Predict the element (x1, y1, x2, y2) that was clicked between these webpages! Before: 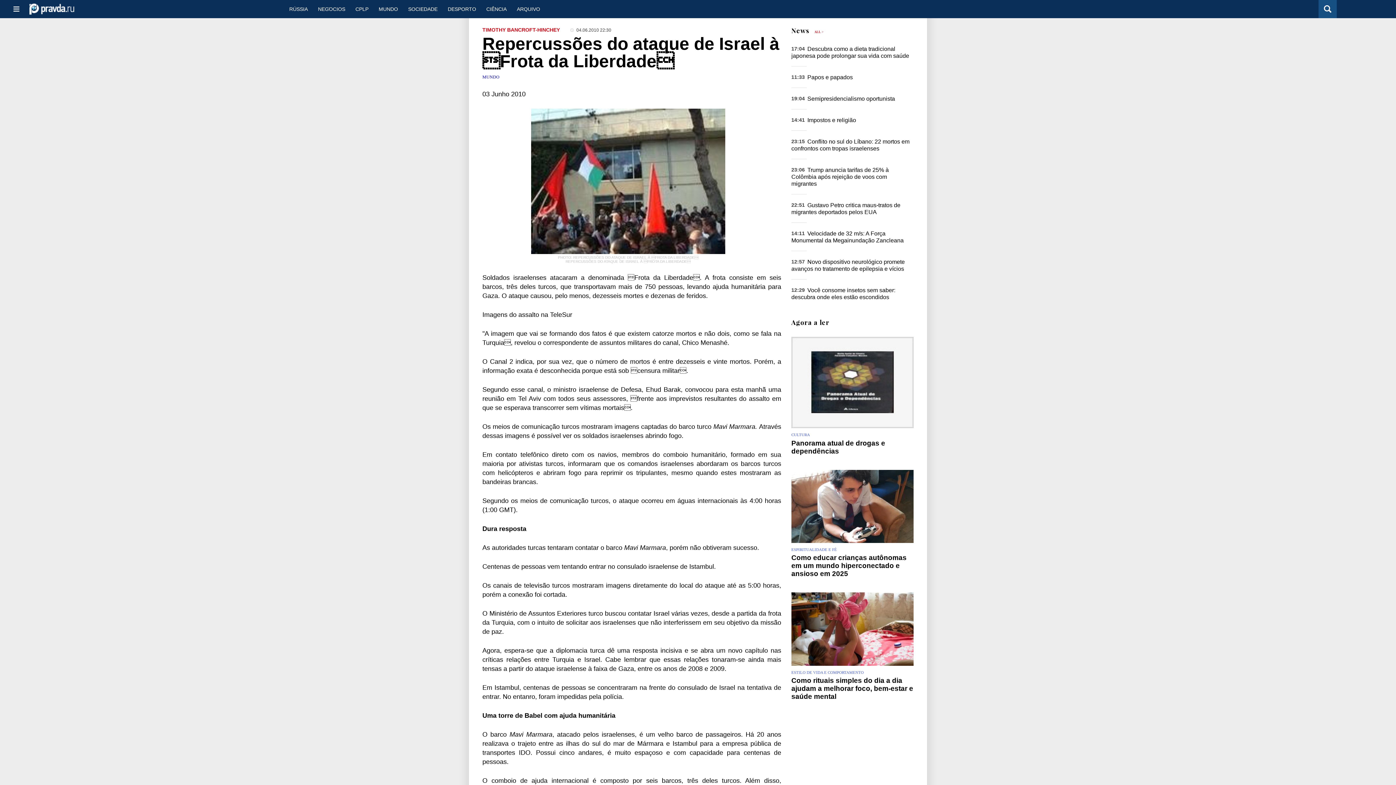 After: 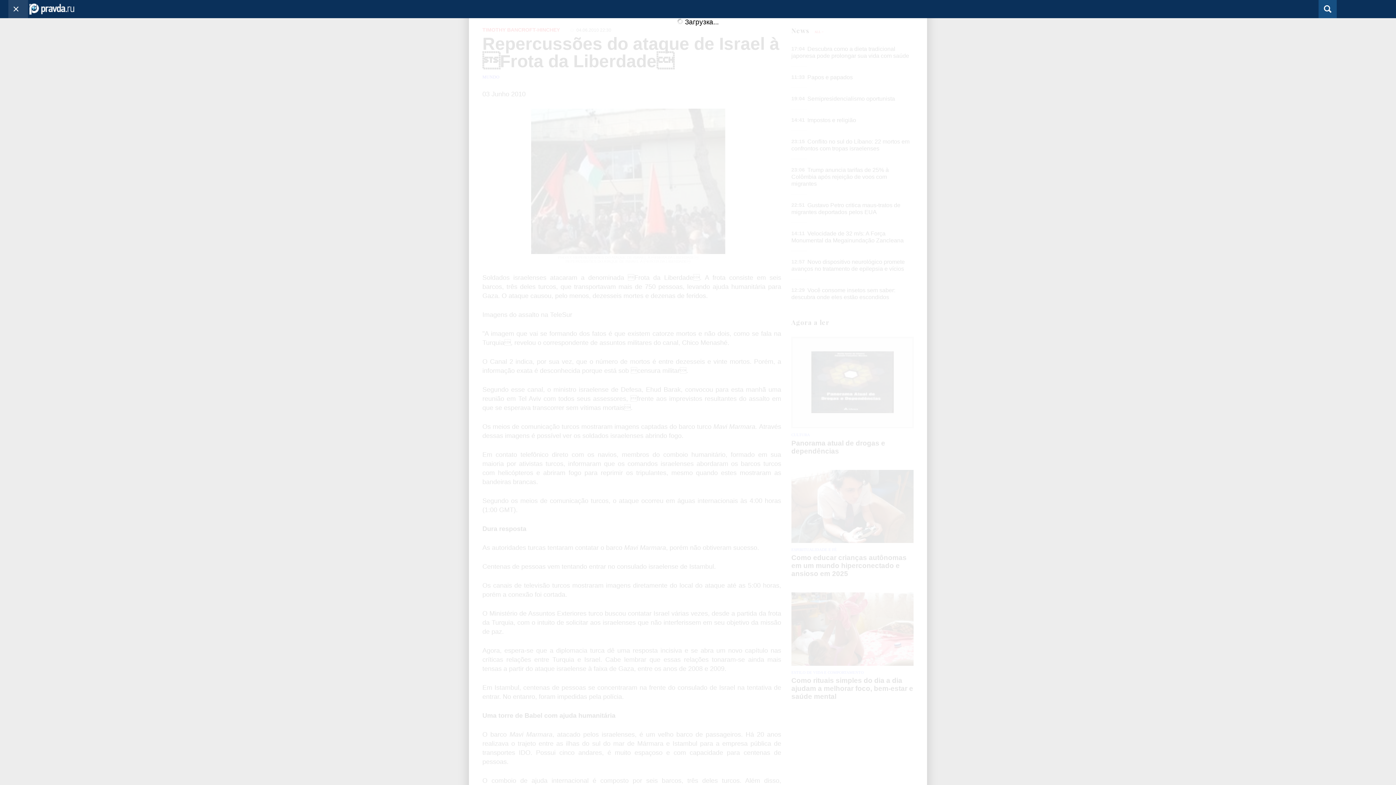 Action: bbox: (8, 0, 28, 18)